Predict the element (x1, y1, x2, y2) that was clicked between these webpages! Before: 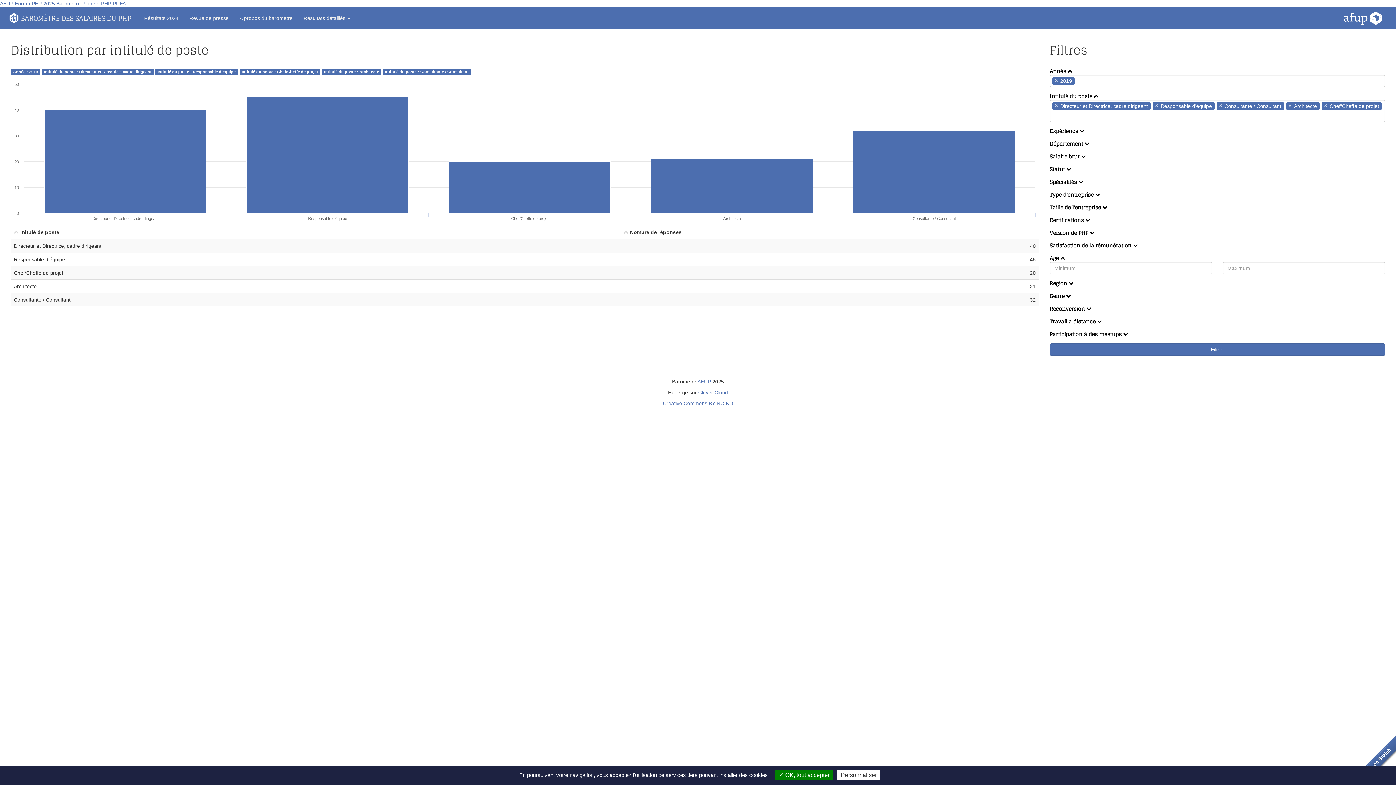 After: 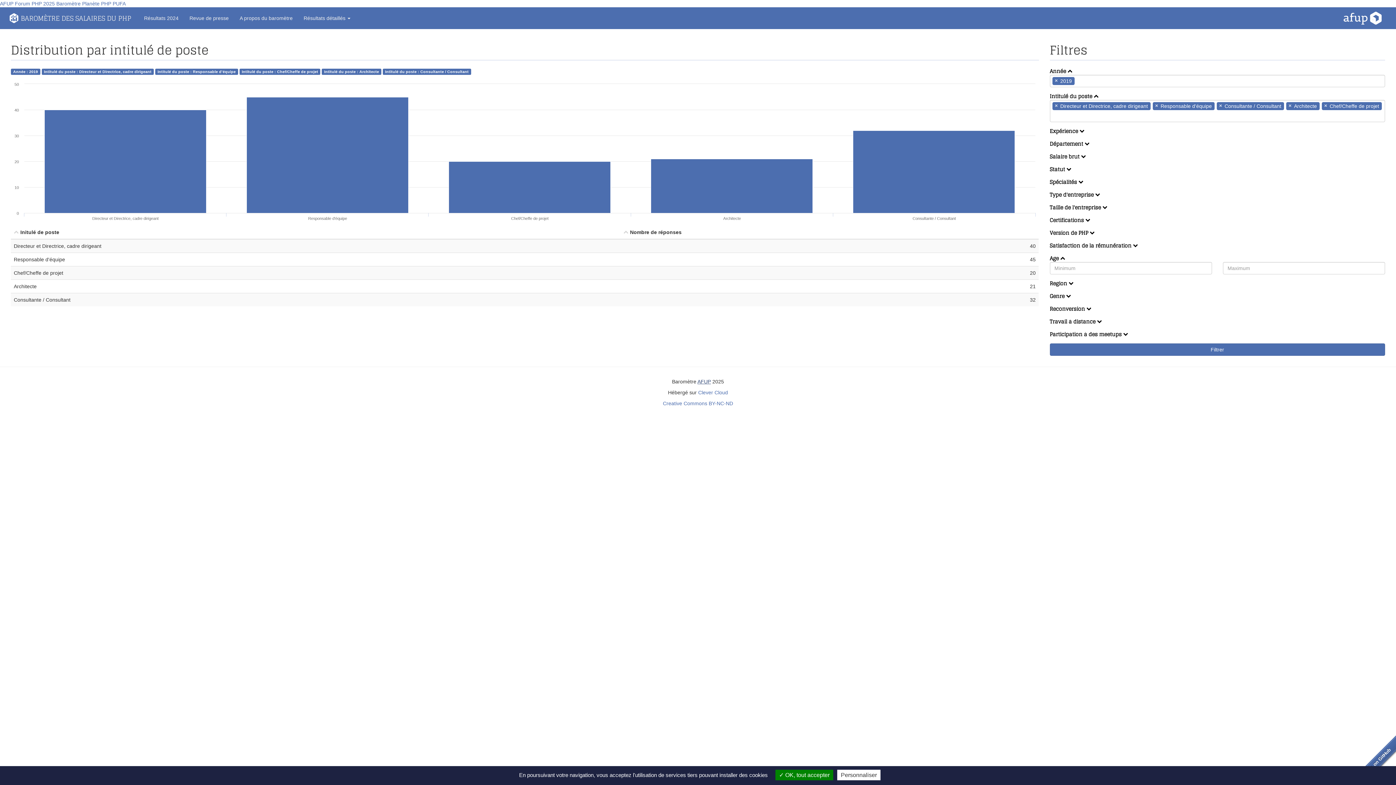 Action: label: AFUP bbox: (697, 378, 711, 384)